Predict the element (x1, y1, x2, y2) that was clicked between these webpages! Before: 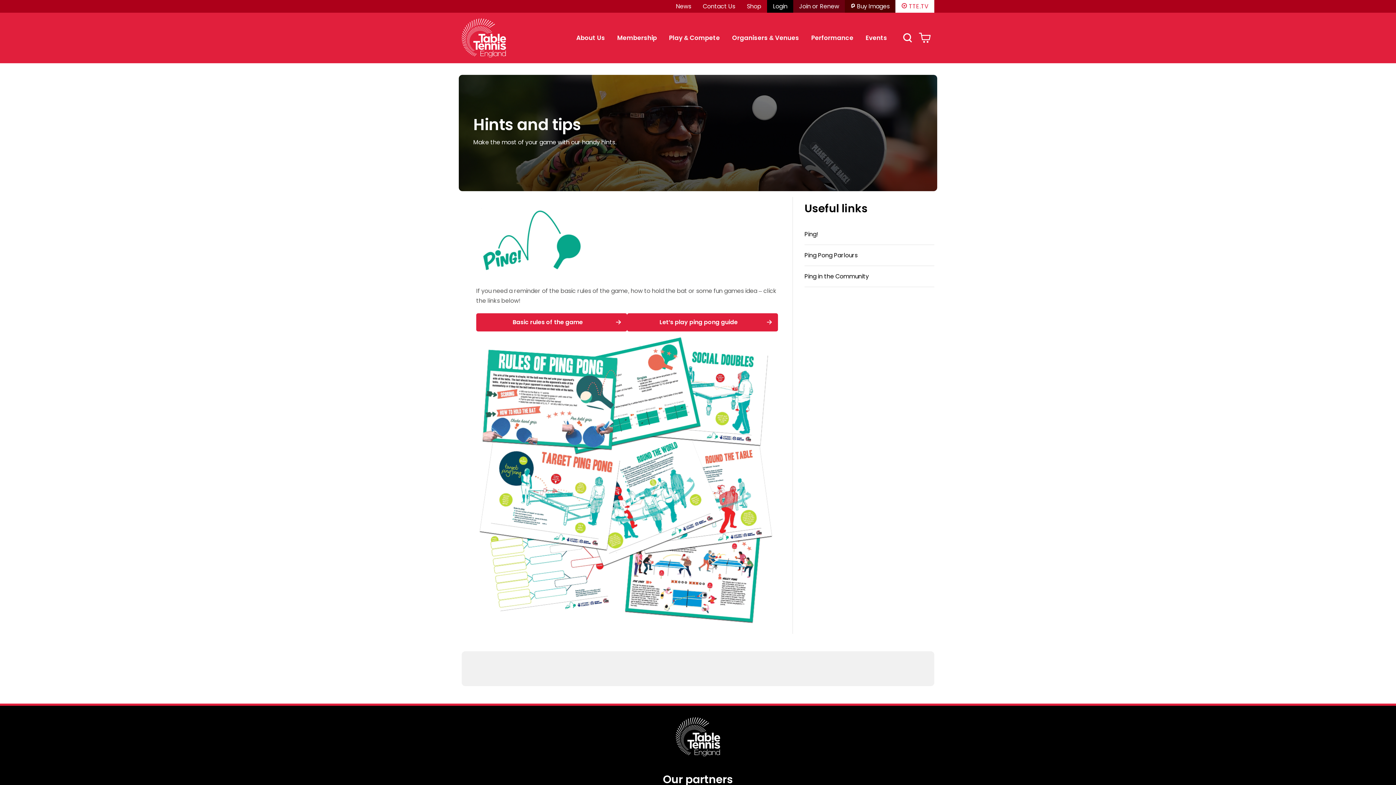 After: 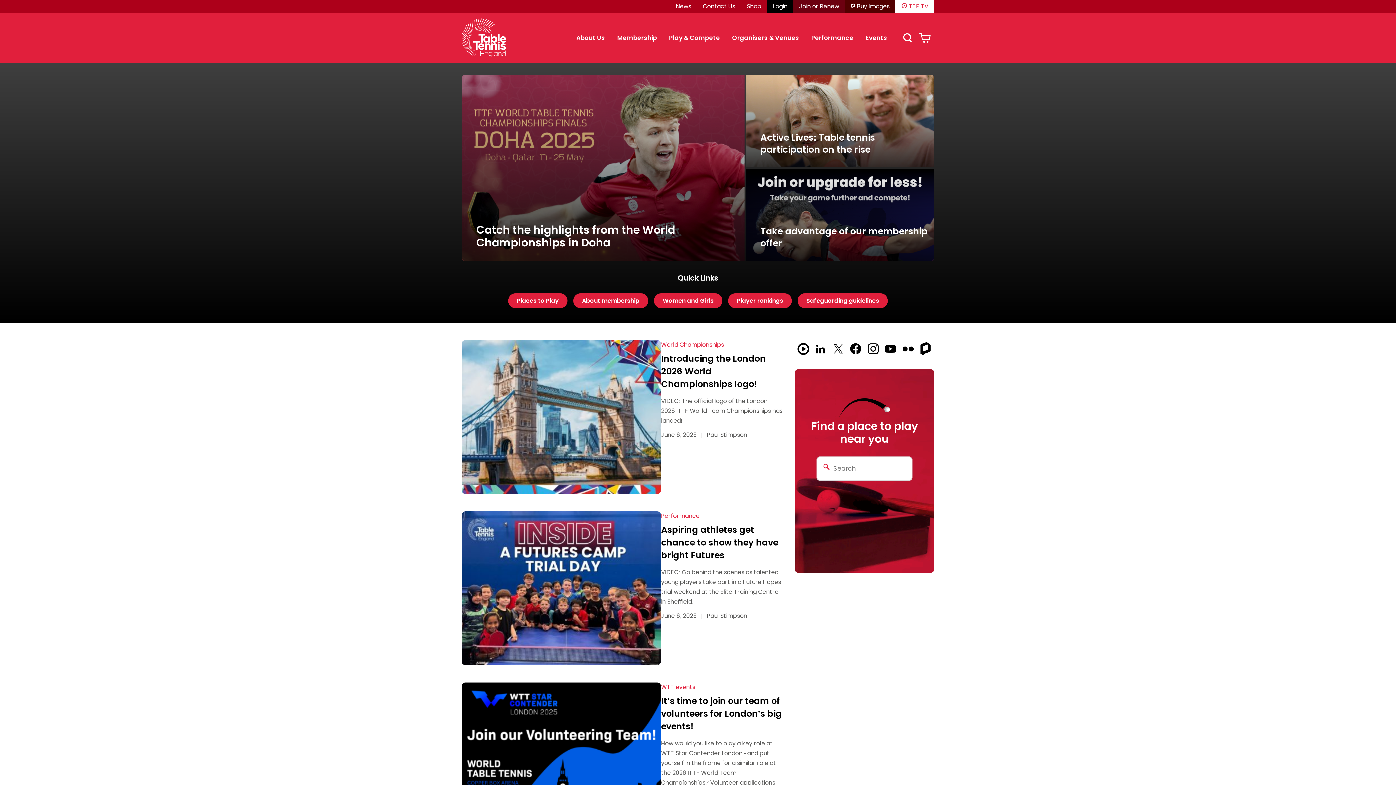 Action: bbox: (461, 18, 506, 57)